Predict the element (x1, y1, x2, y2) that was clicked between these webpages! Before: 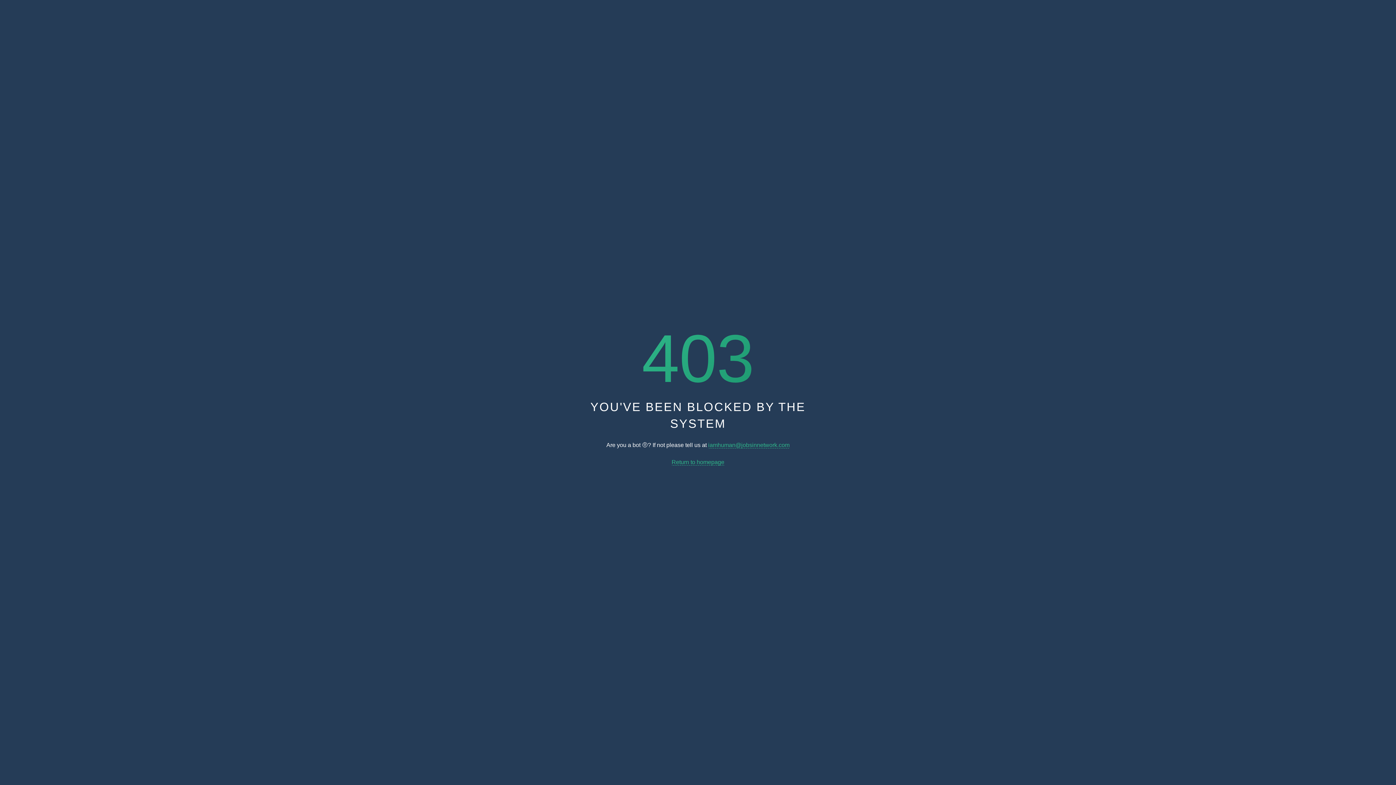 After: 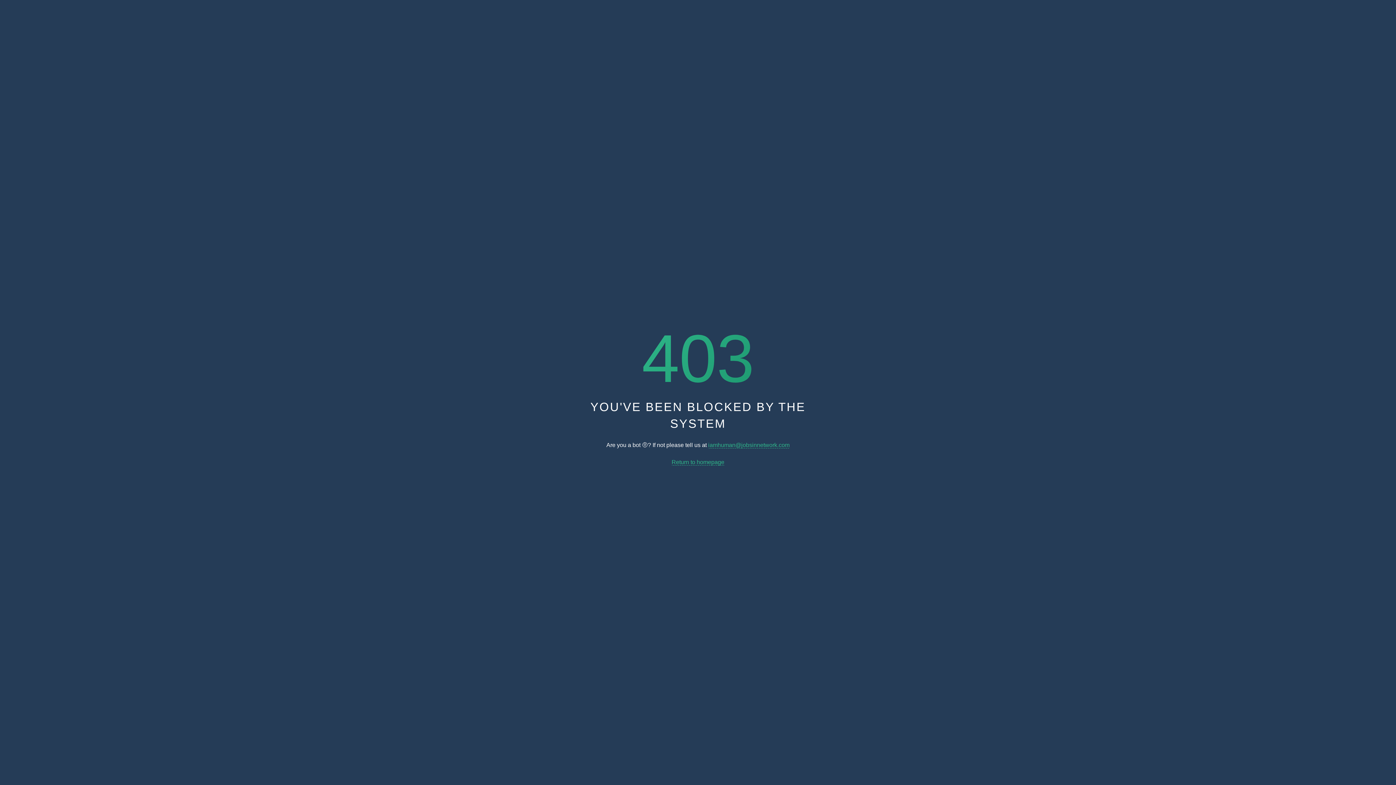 Action: label: Return to homepage bbox: (671, 459, 724, 465)